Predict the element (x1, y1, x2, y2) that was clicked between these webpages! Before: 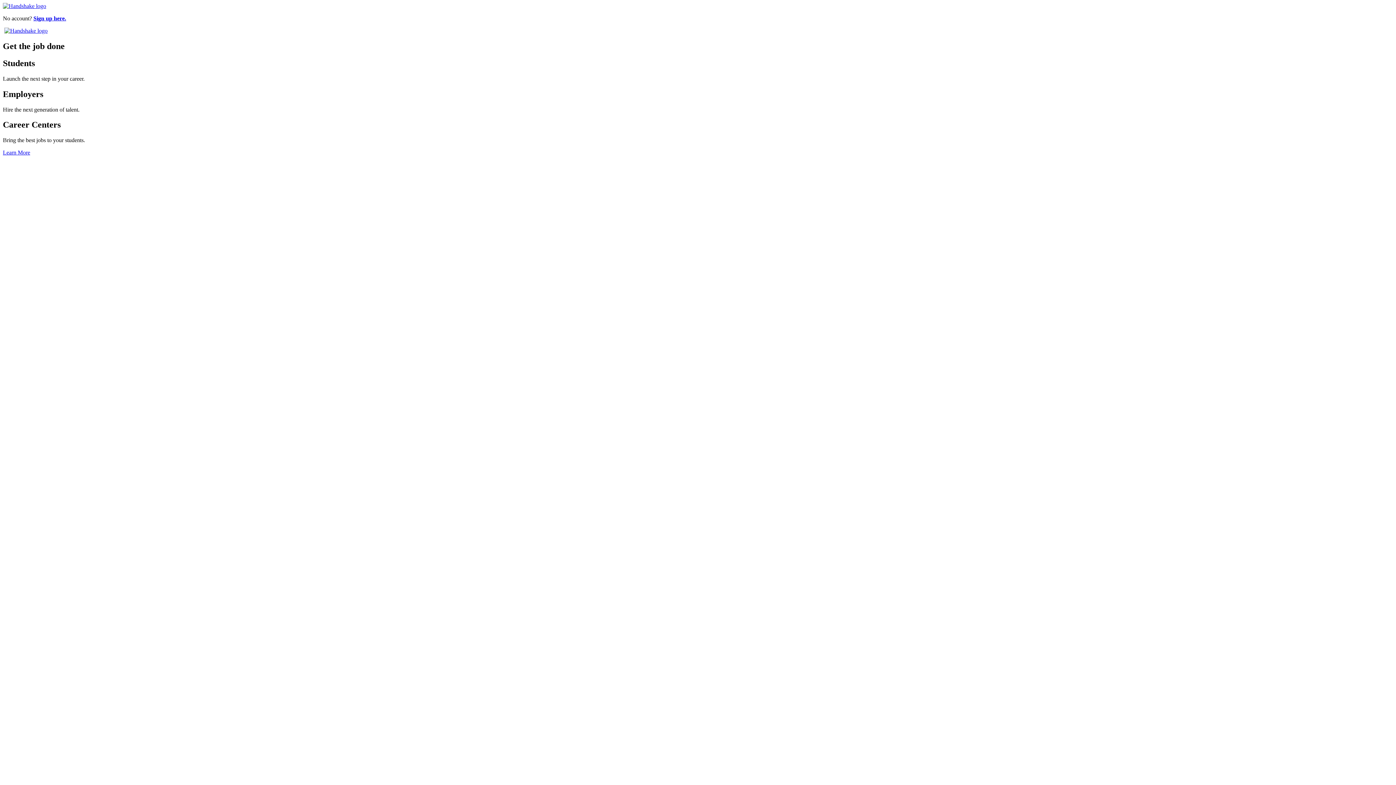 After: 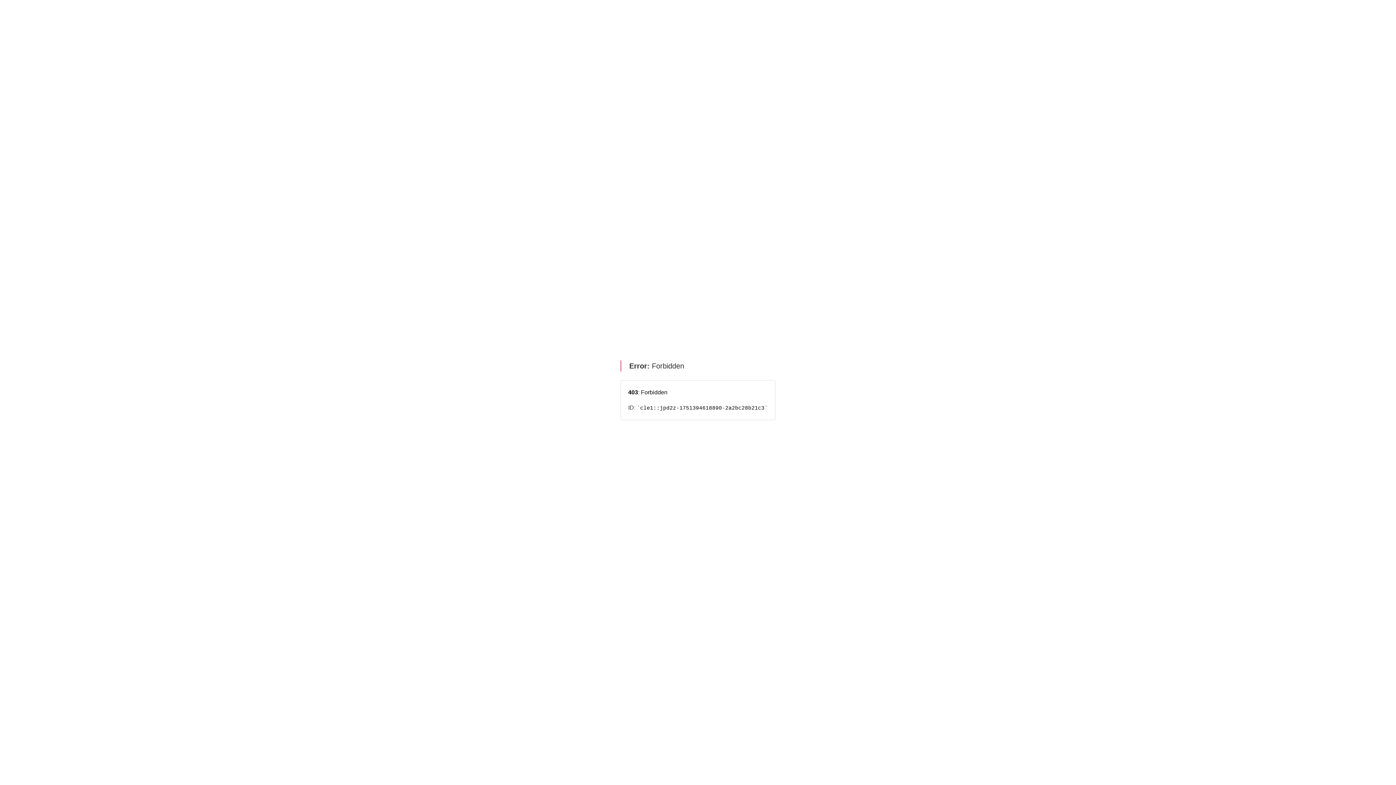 Action: bbox: (4, 27, 47, 33)